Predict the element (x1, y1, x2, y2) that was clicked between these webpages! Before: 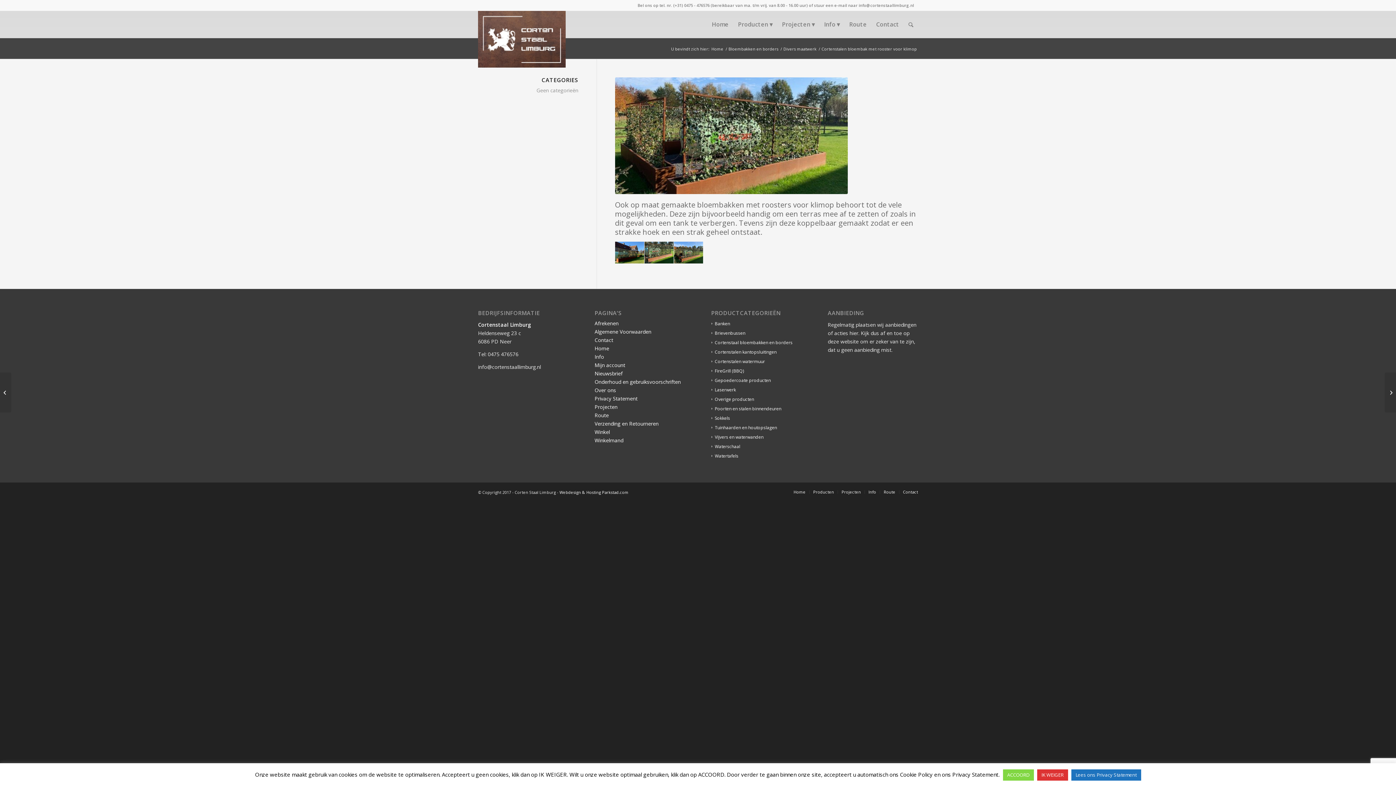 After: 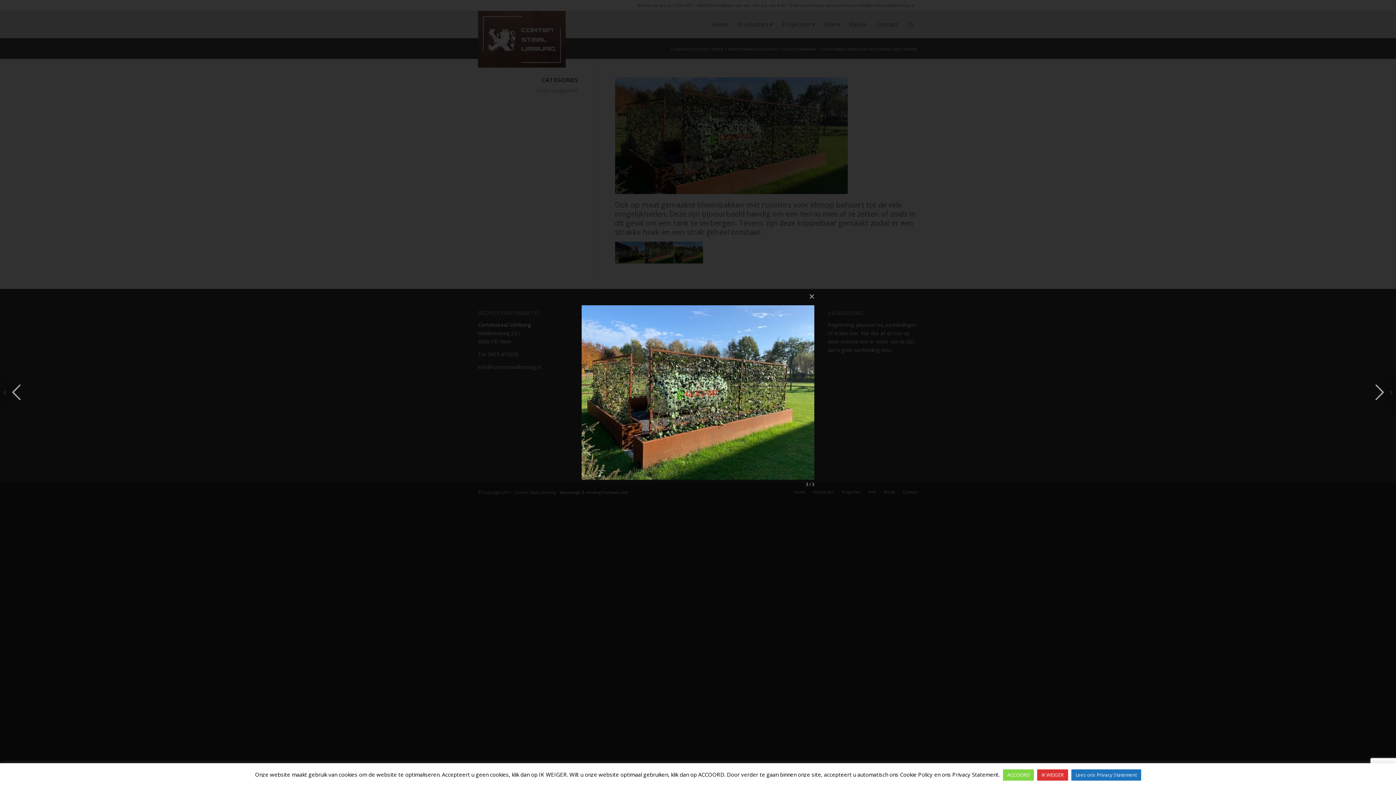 Action: bbox: (674, 241, 703, 263)